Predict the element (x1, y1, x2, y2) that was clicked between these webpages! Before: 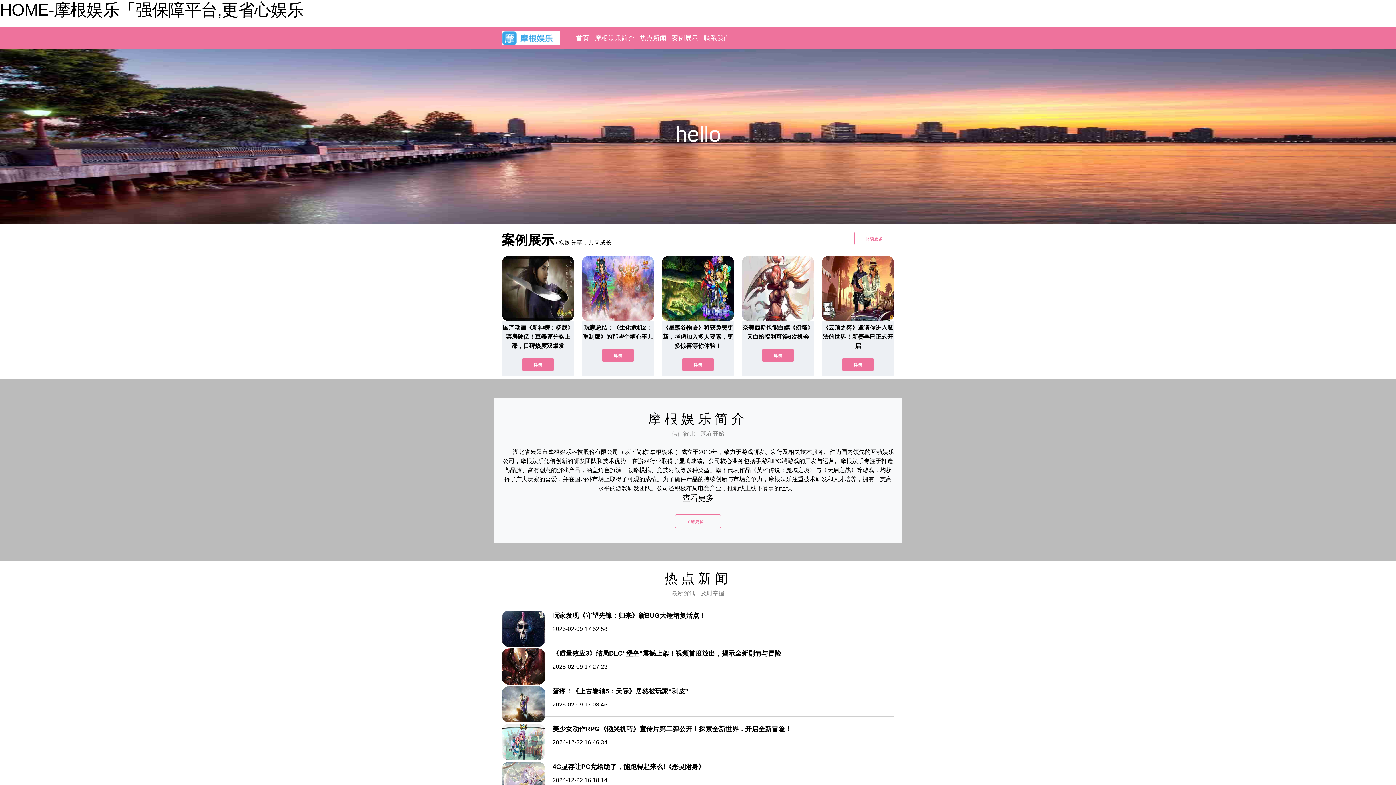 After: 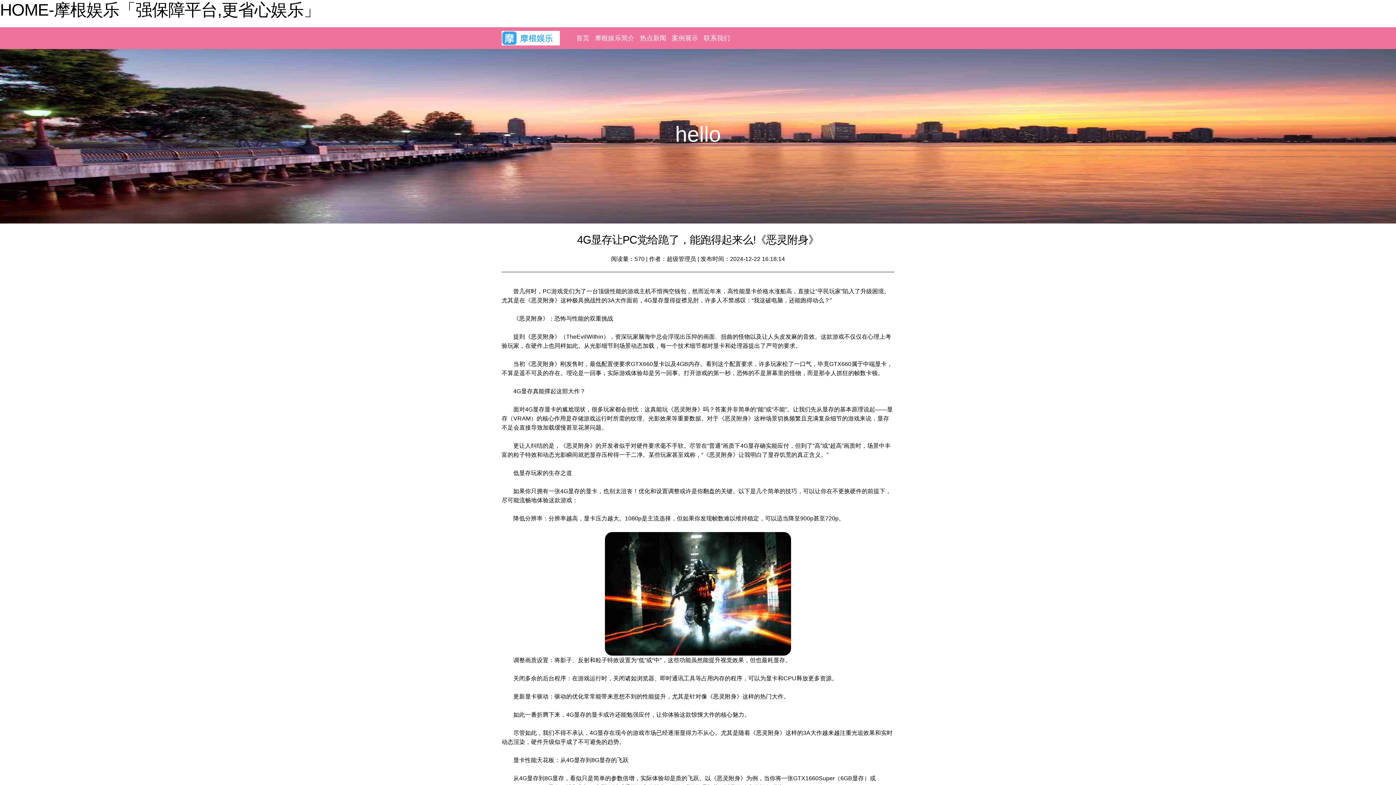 Action: bbox: (552, 762, 705, 770) label: 4G显存让PC党给跪了，能跑得起来么!《恶灵附身》